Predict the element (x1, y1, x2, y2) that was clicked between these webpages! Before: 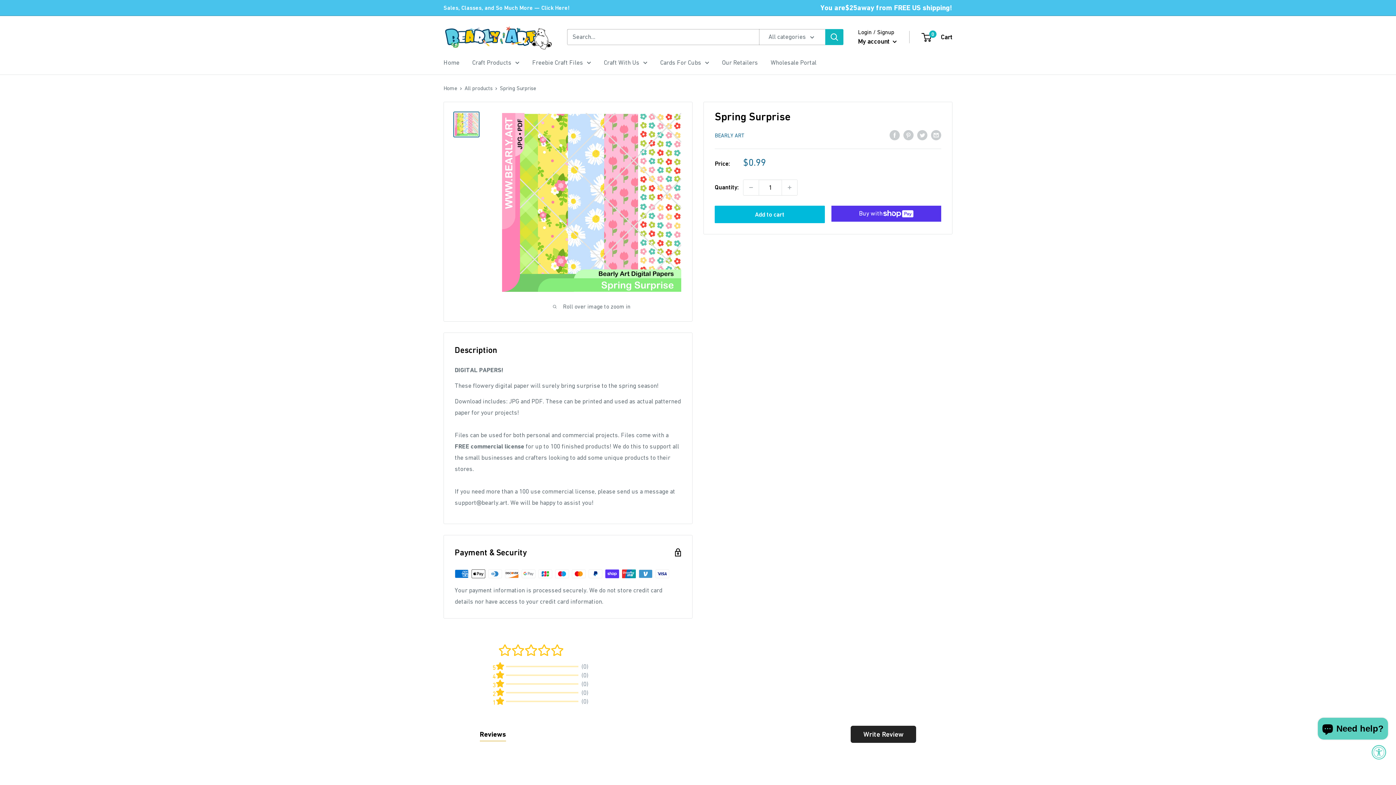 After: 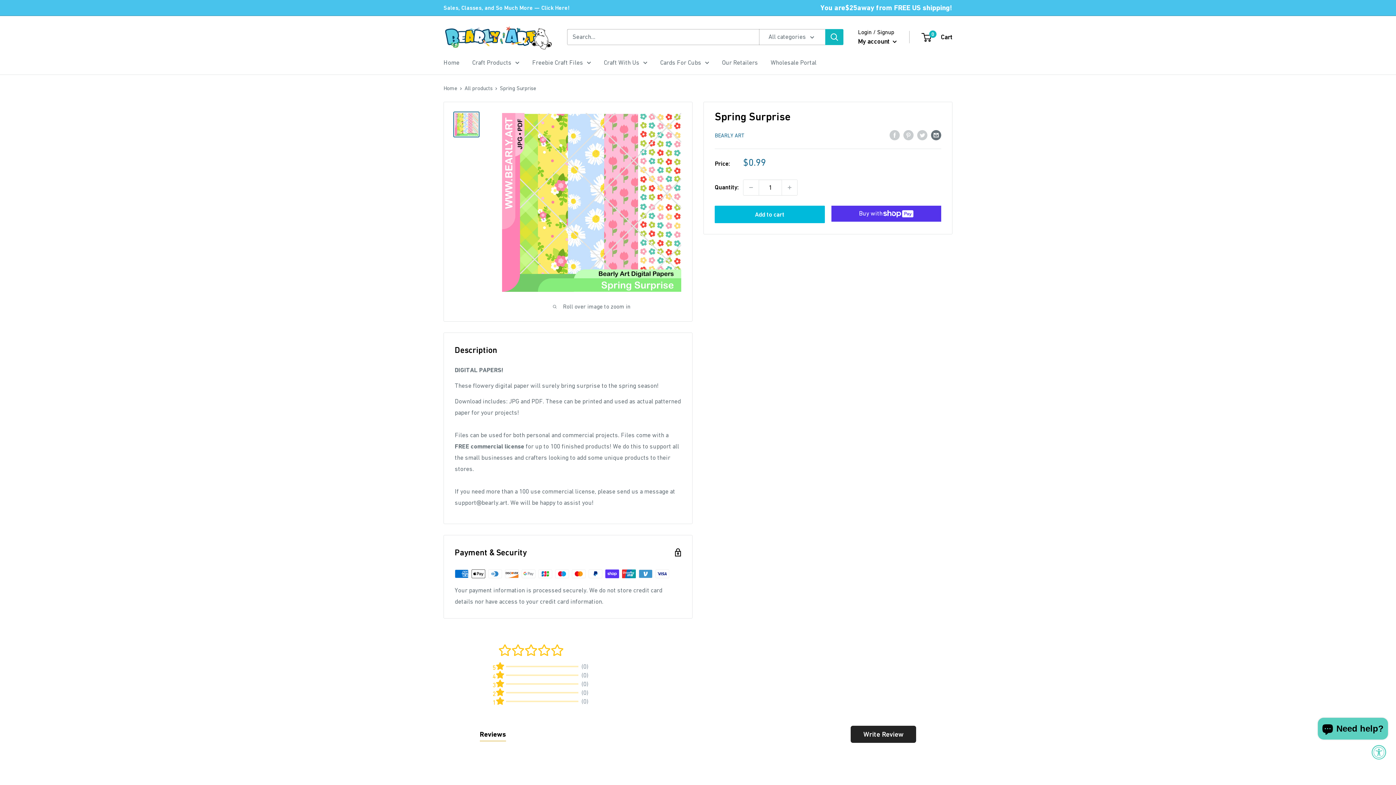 Action: label: Share by email bbox: (931, 129, 941, 140)